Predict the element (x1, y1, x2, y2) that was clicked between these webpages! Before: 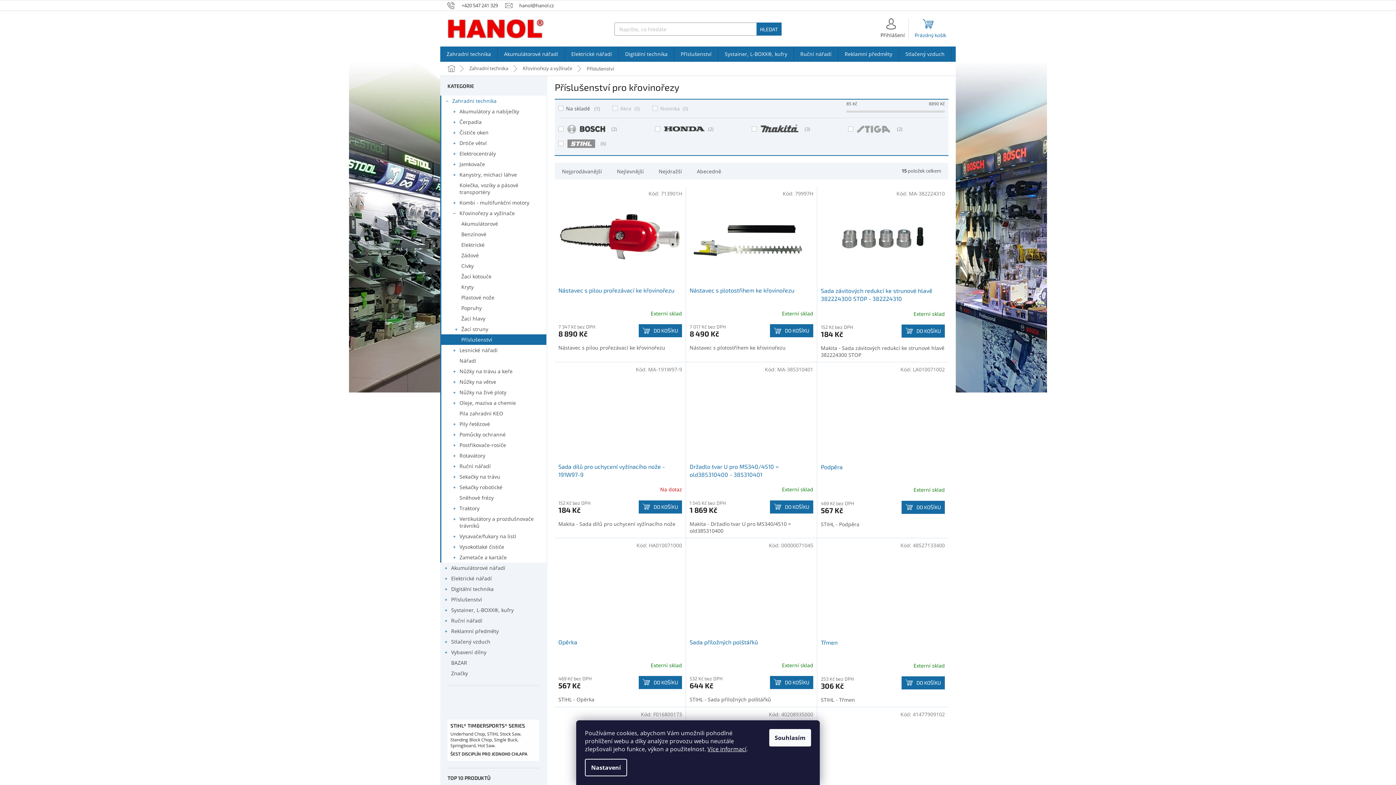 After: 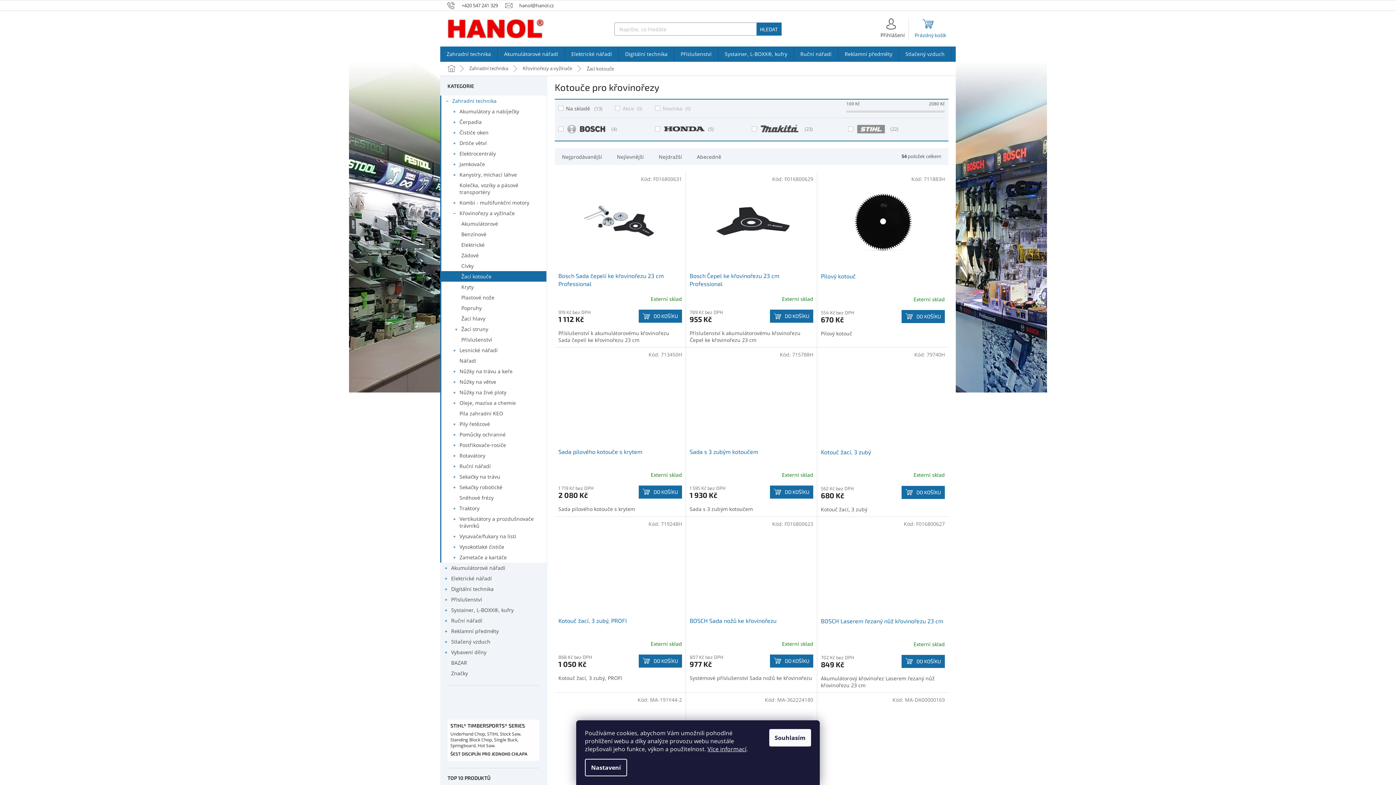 Action: bbox: (441, 271, 546, 281) label: Žací kotouče